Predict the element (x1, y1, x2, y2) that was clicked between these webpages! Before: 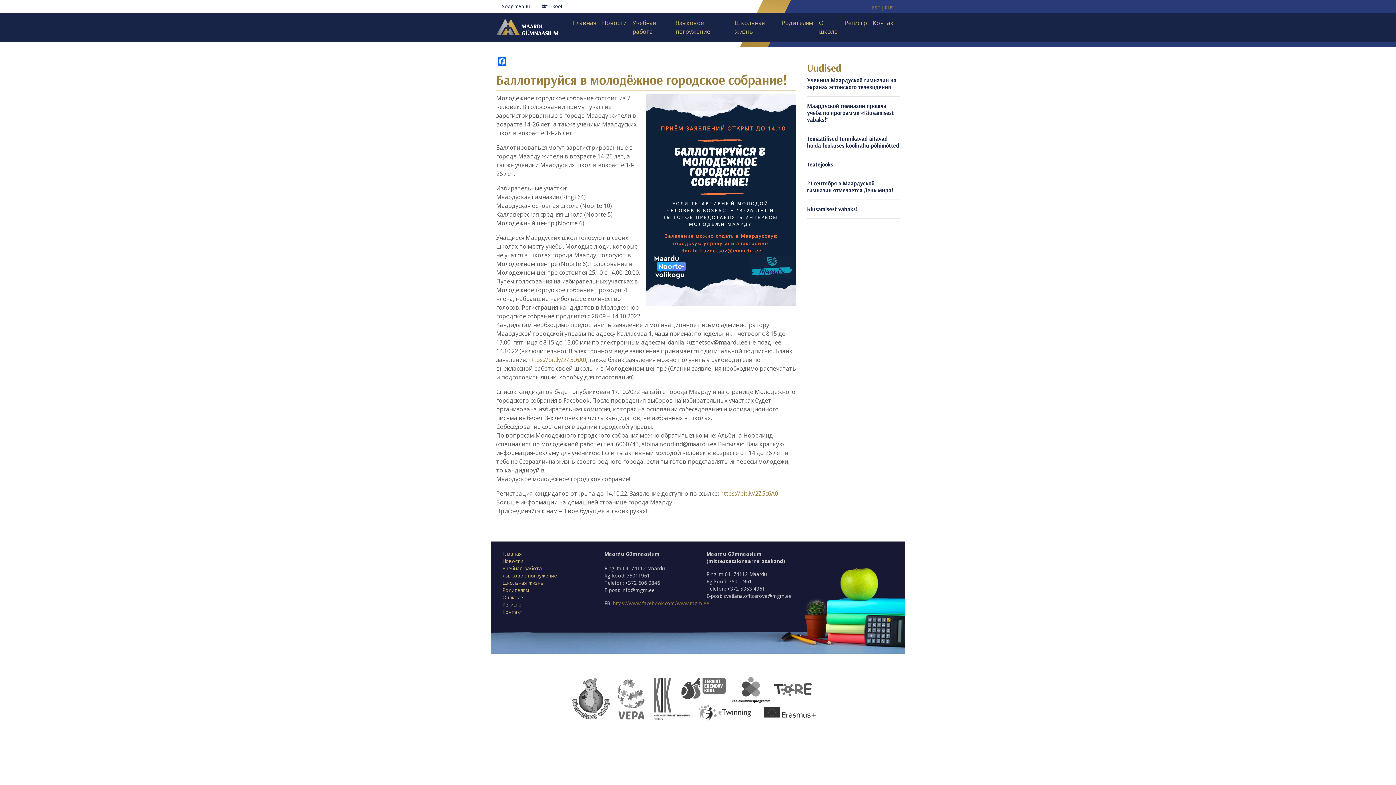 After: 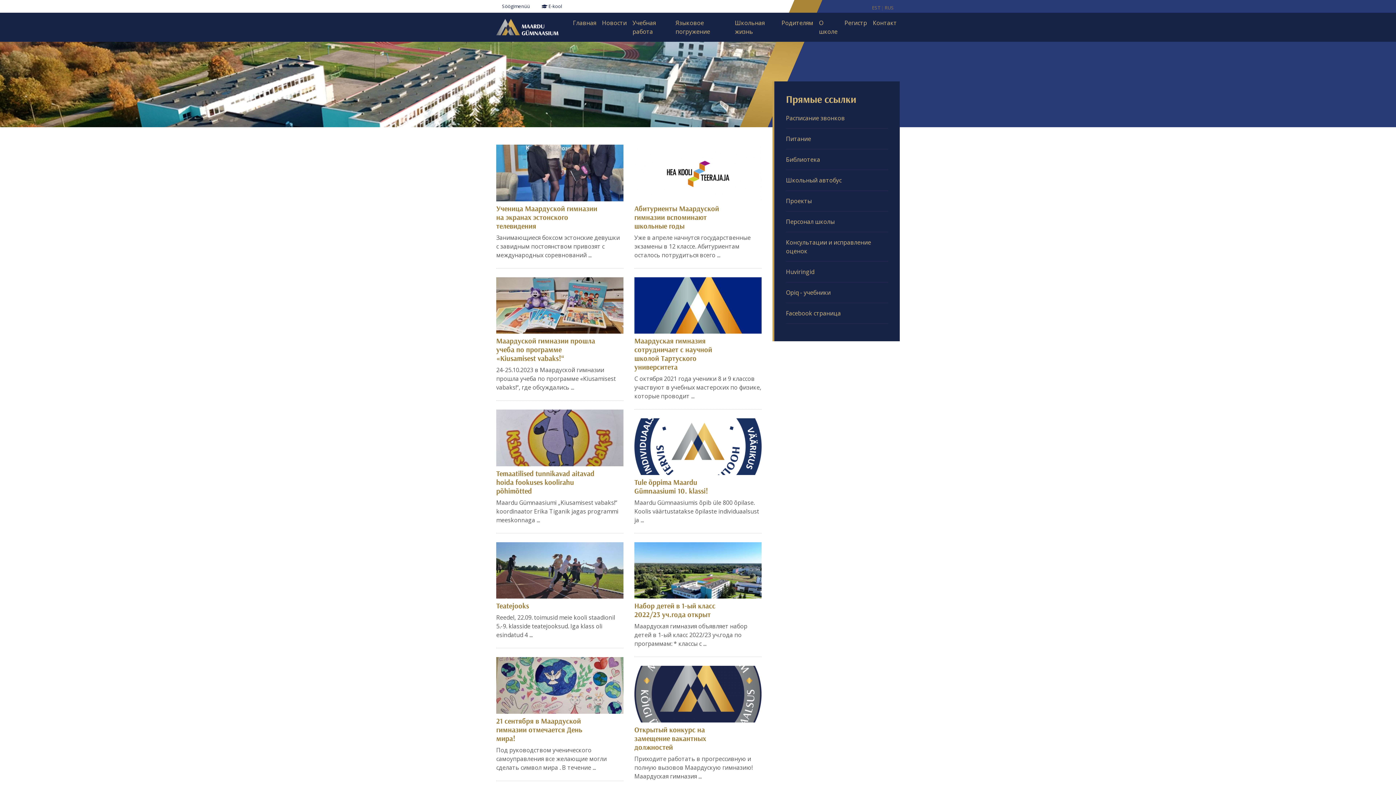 Action: label: Главная bbox: (502, 550, 593, 557)